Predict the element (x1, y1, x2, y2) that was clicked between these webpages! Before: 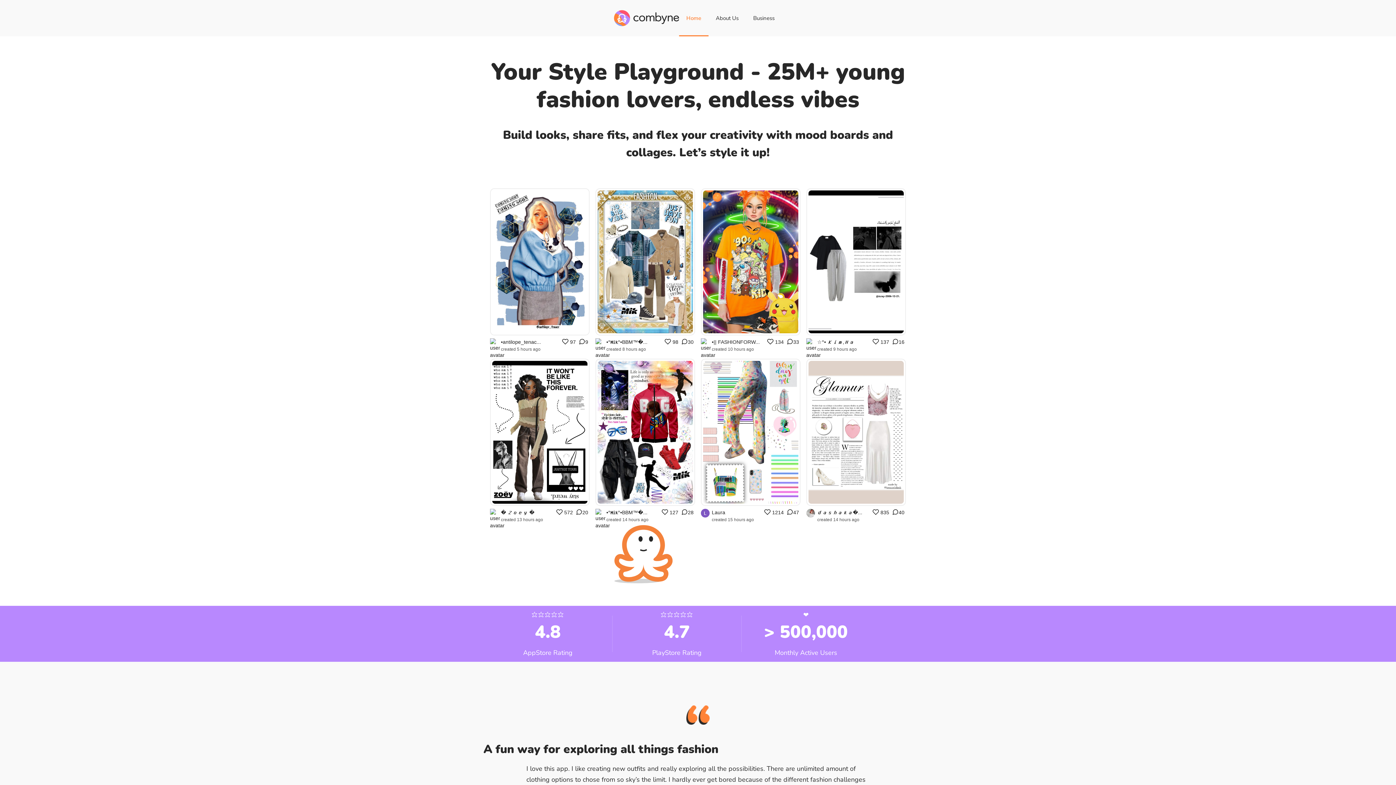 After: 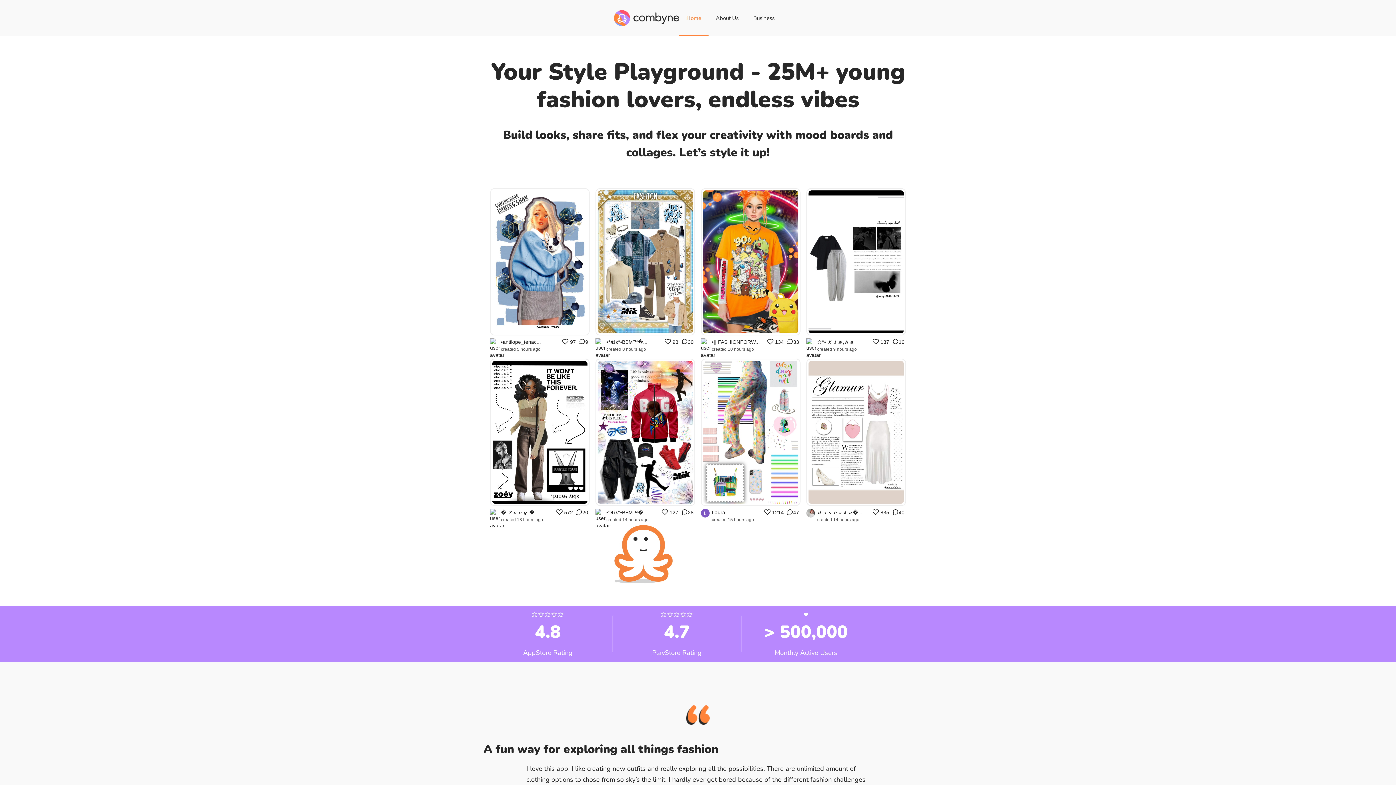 Action: bbox: (614, 10, 679, 26) label: home